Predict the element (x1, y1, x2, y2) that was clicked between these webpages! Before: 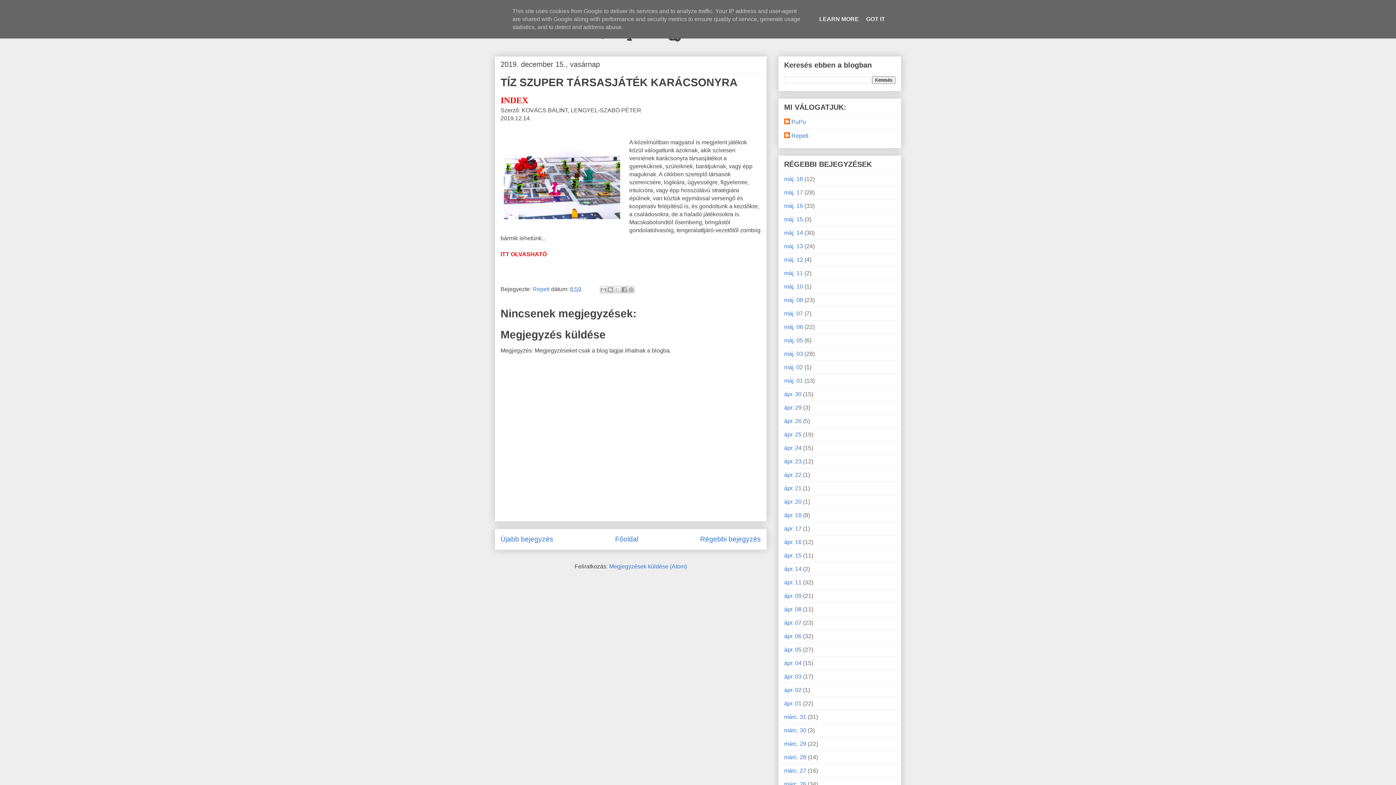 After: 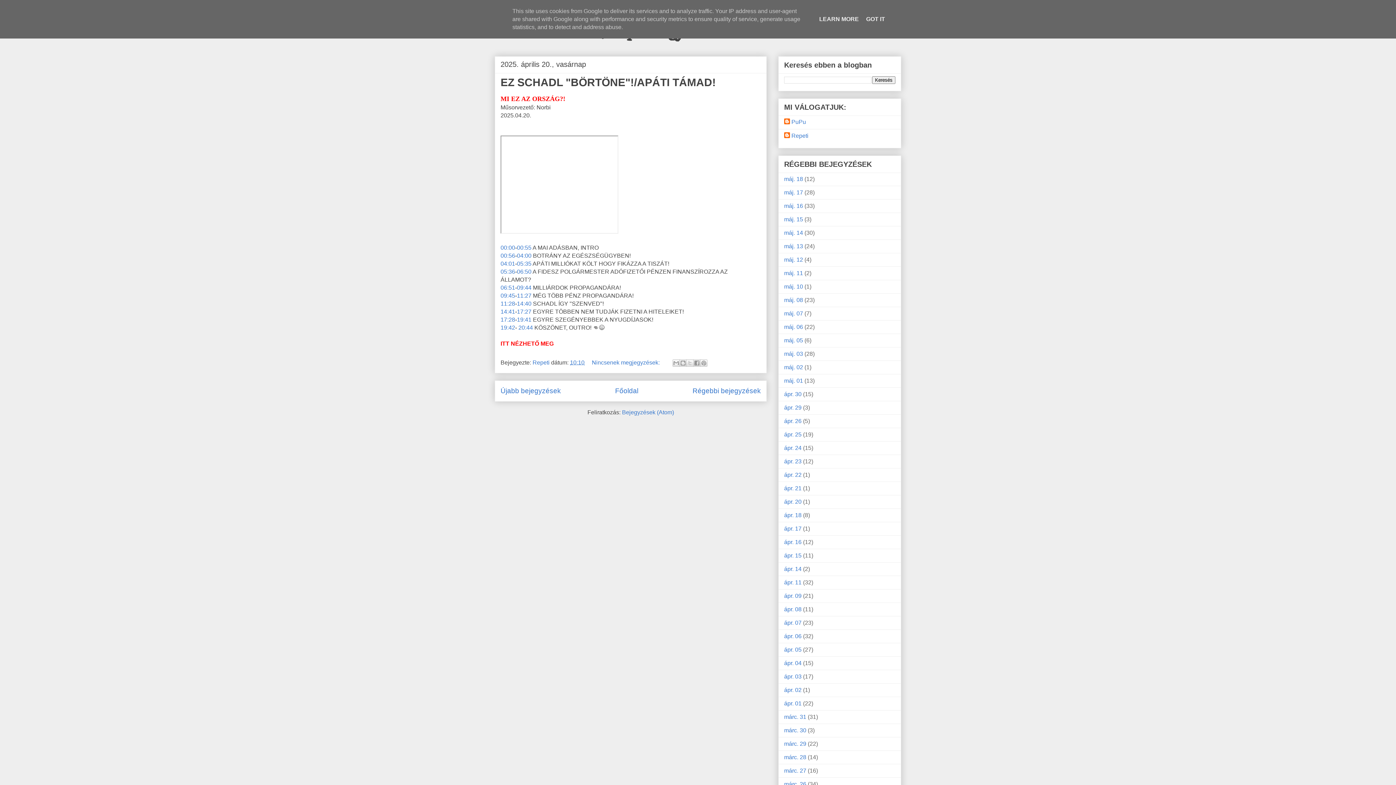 Action: label: ápr. 20 bbox: (784, 498, 801, 505)